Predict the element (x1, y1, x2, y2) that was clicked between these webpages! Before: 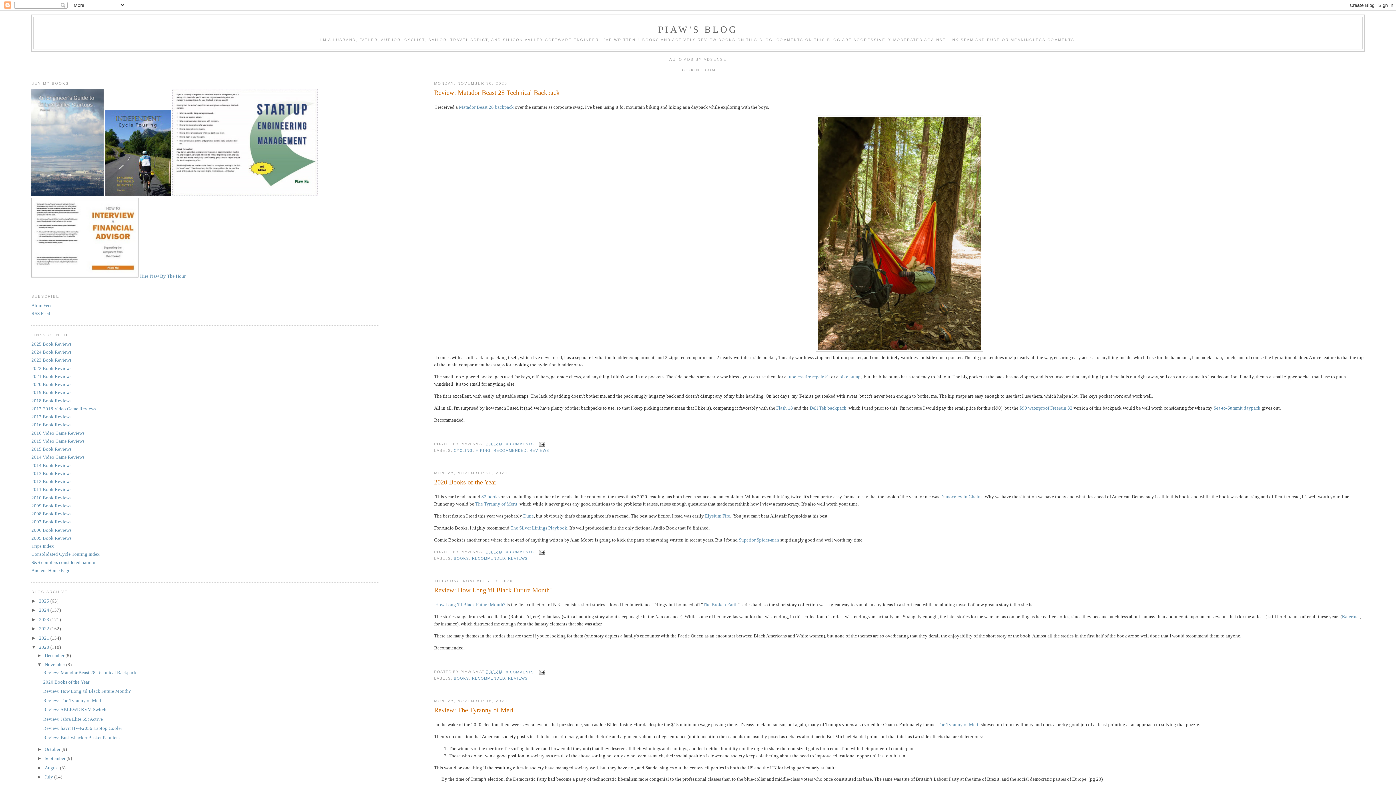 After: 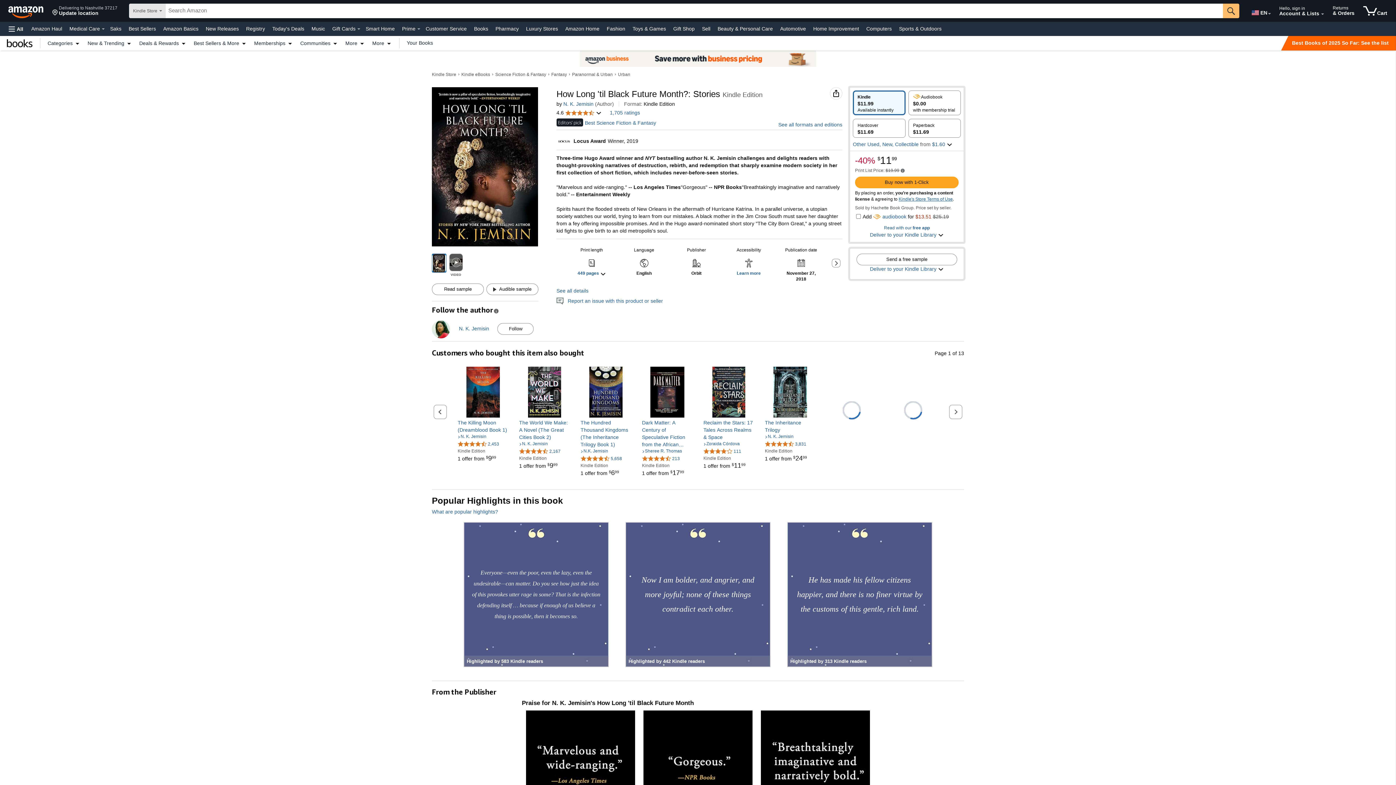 Action: bbox: (434, 586, 1364, 595) label: Review: How Long 'til Black Future Month?